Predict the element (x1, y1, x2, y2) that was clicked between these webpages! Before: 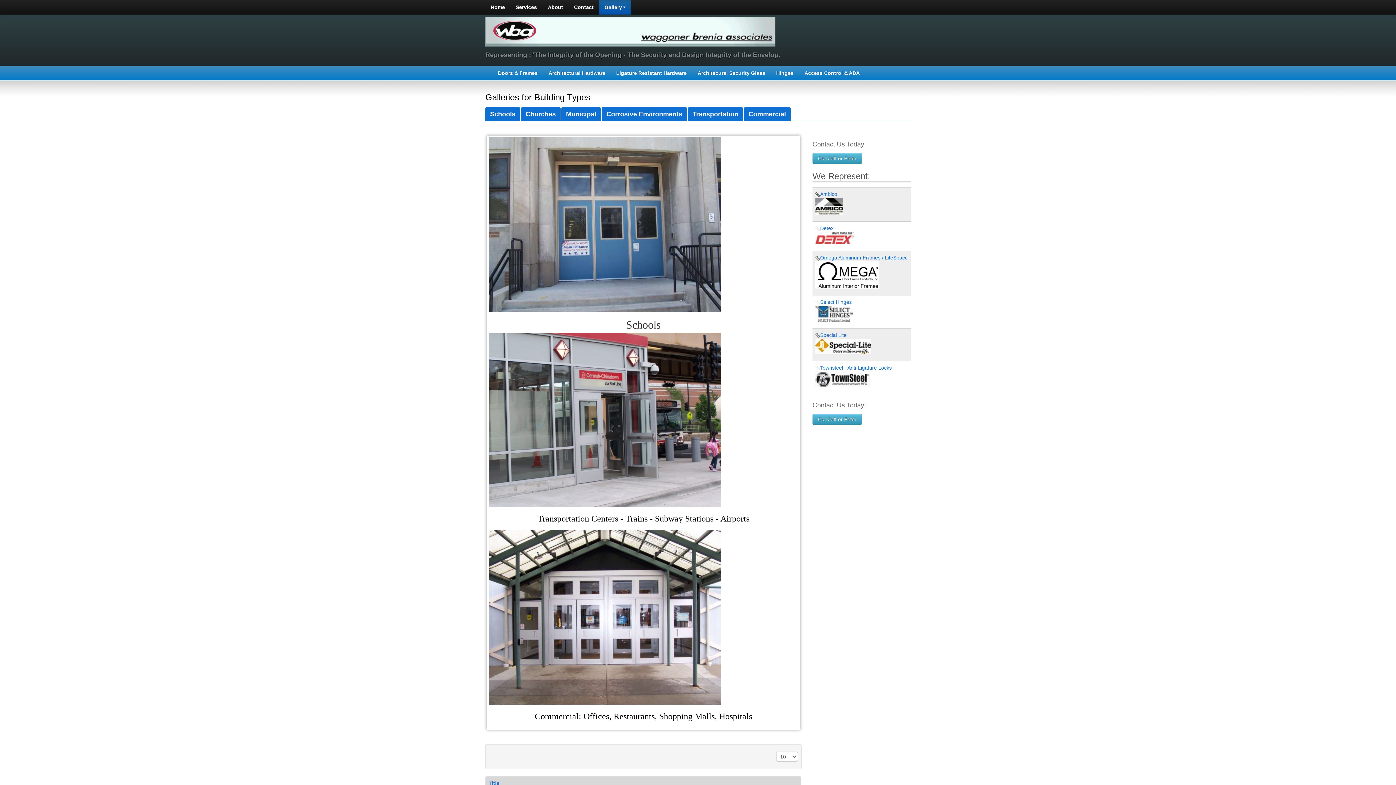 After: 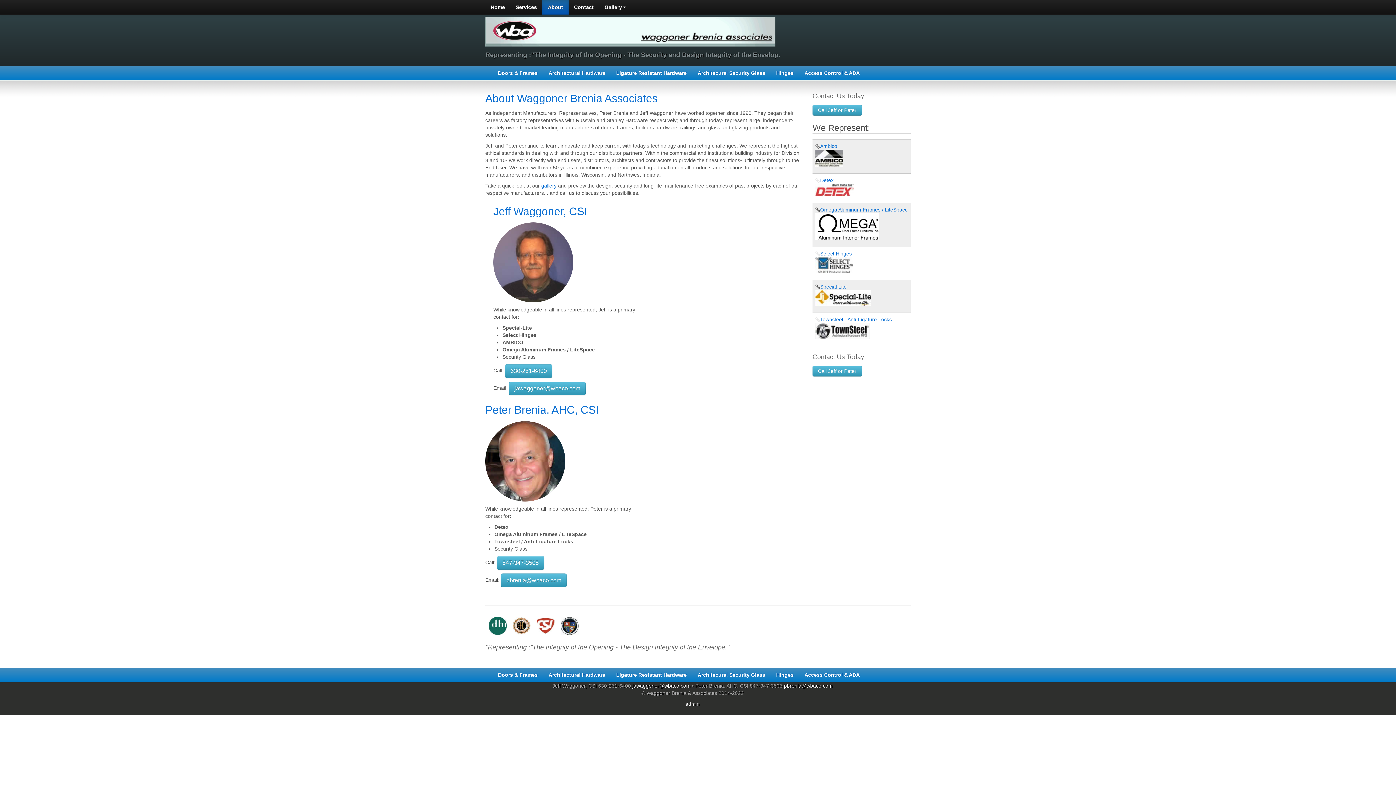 Action: bbox: (542, 0, 568, 14) label: About